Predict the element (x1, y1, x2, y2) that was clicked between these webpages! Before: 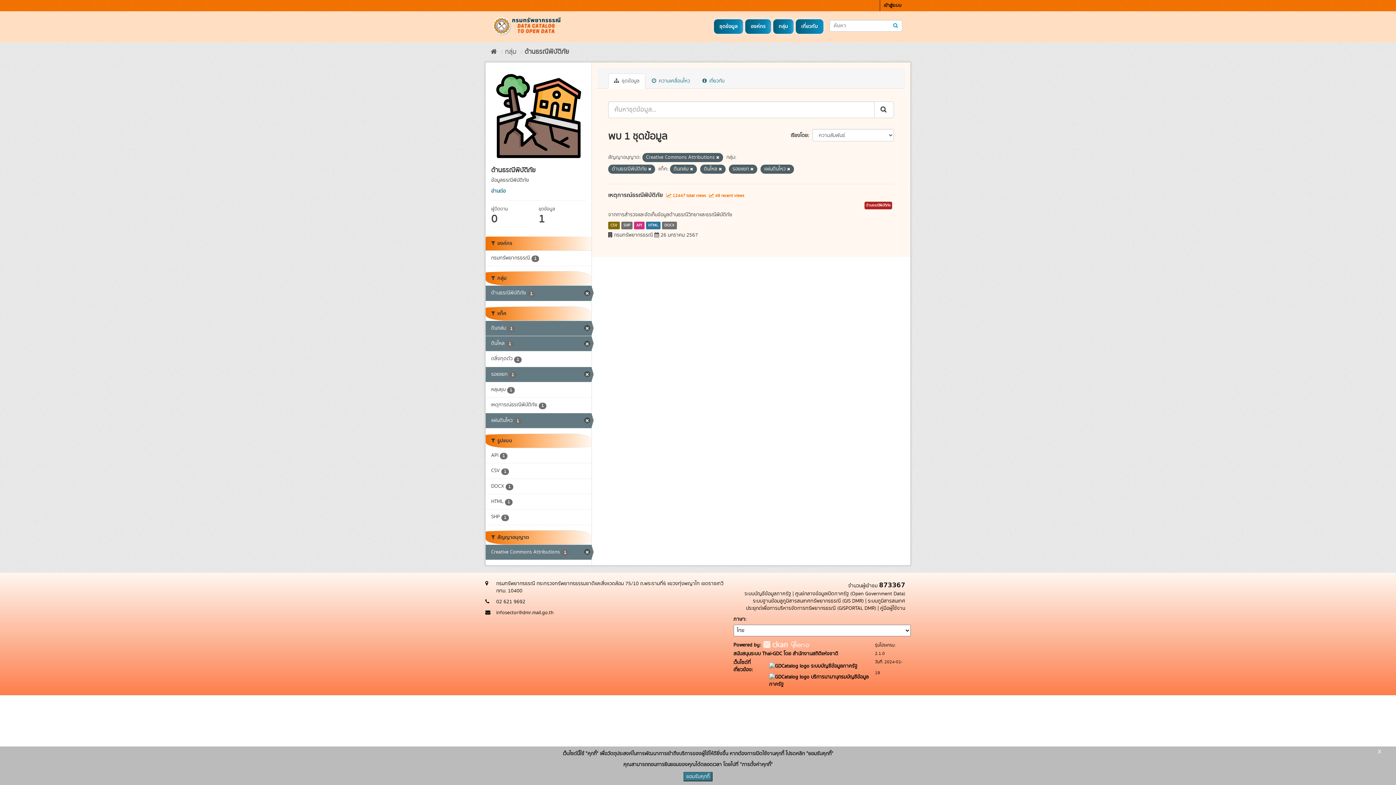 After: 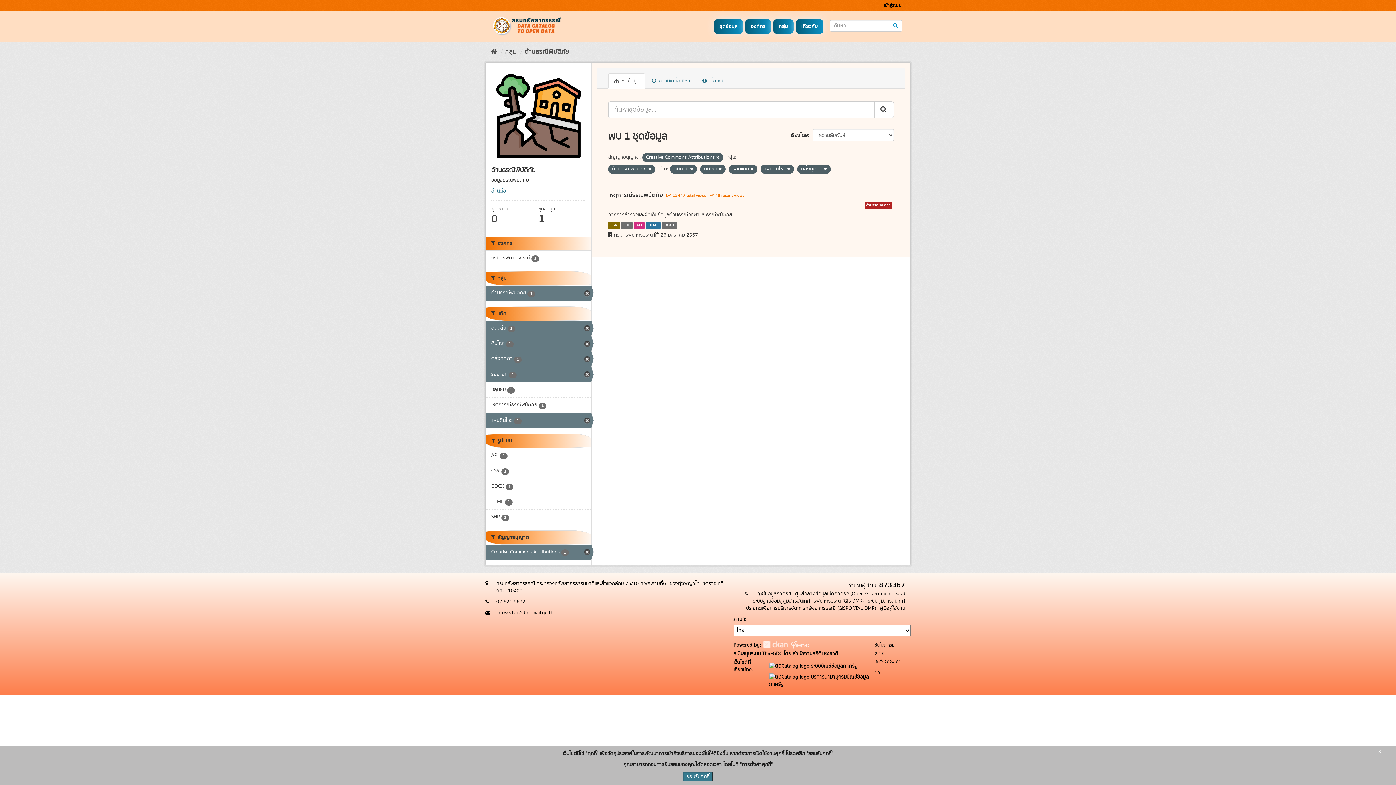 Action: label: ตลิ่งทุดตัว 1 bbox: (485, 351, 591, 366)